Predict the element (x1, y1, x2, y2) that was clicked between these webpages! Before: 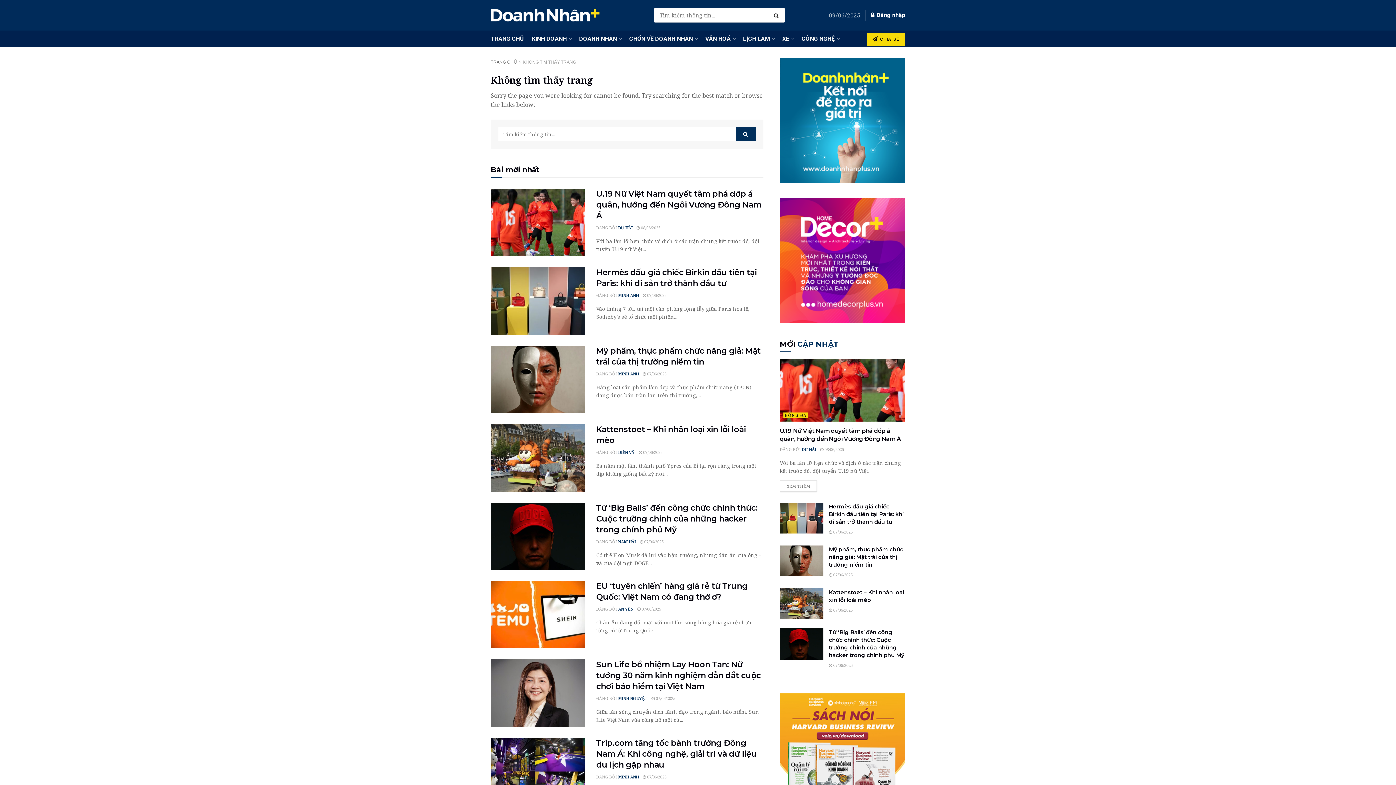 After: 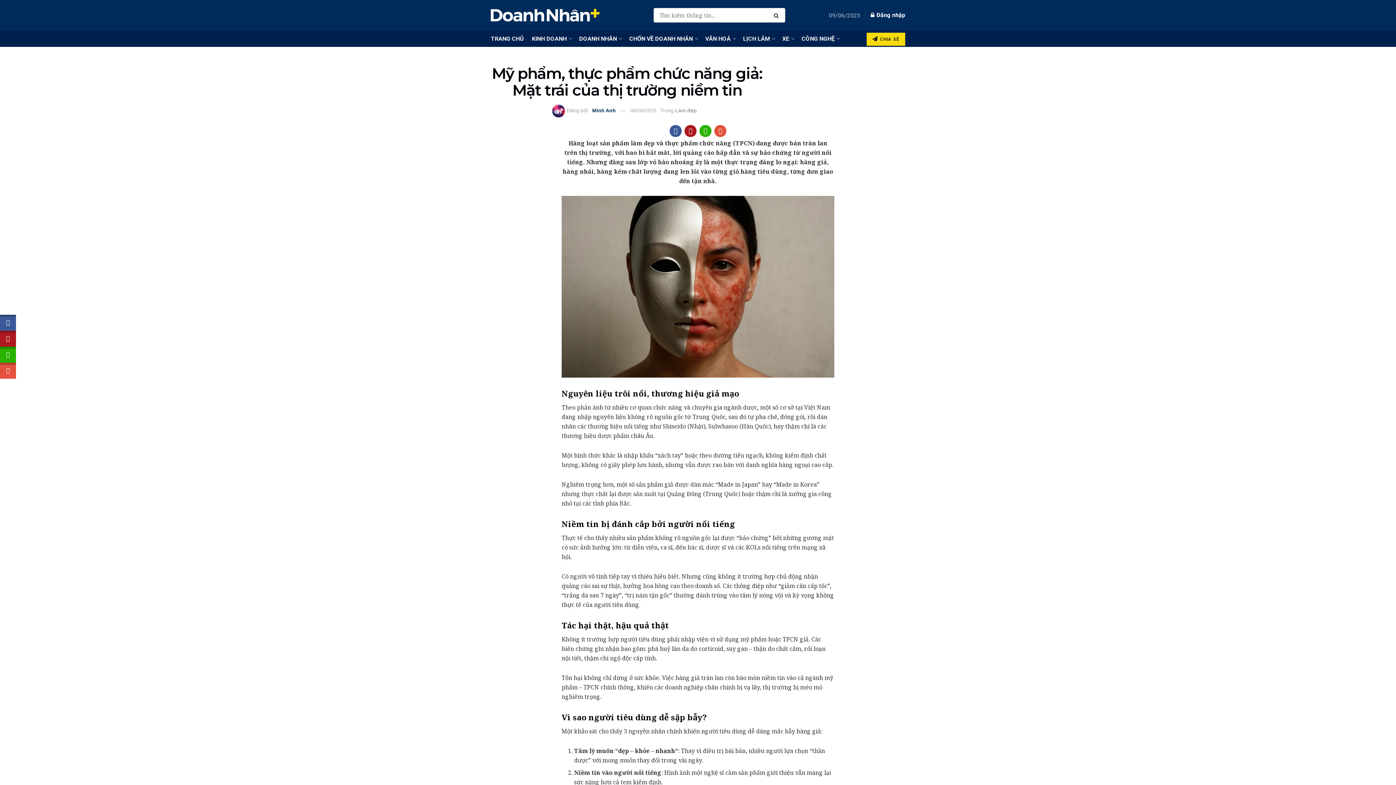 Action: label:  07/06/2025 bbox: (829, 572, 853, 577)